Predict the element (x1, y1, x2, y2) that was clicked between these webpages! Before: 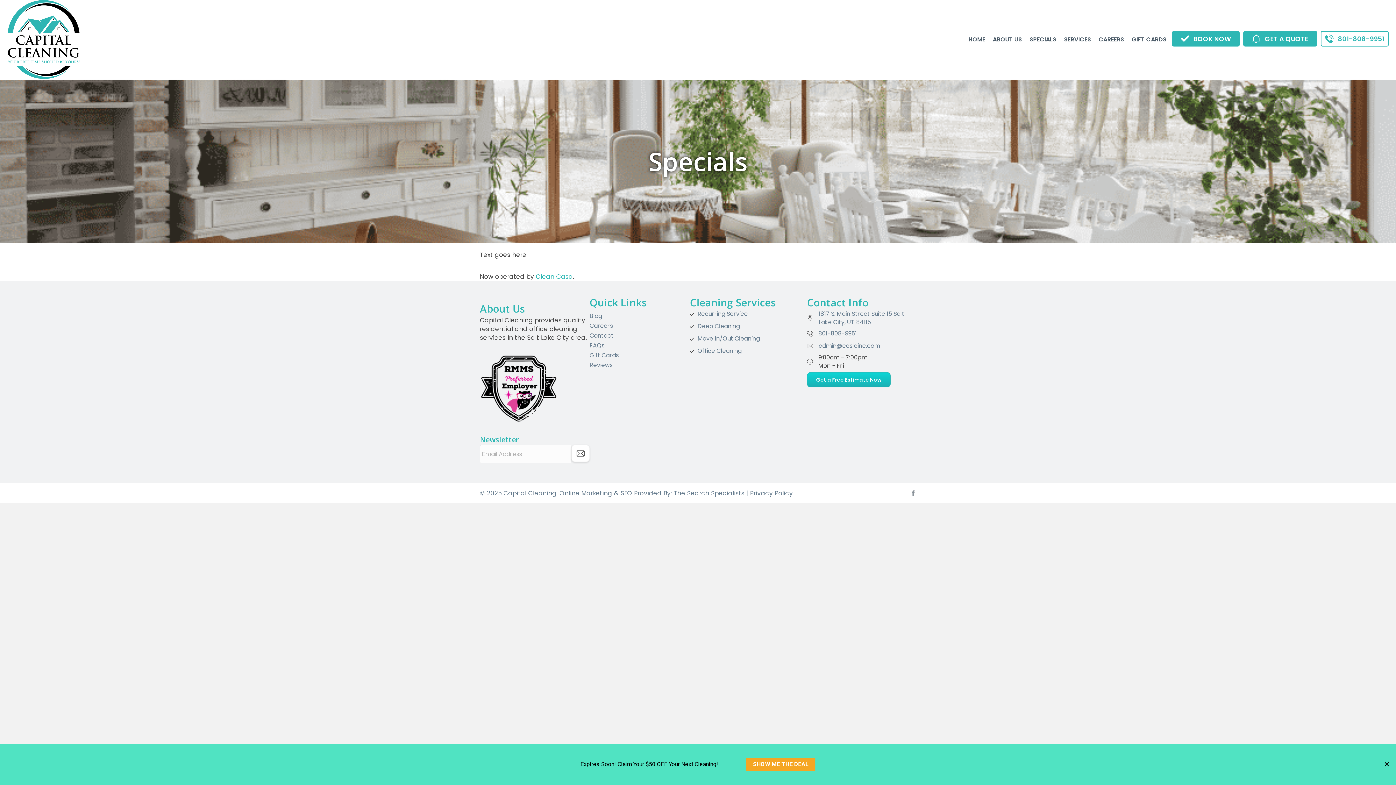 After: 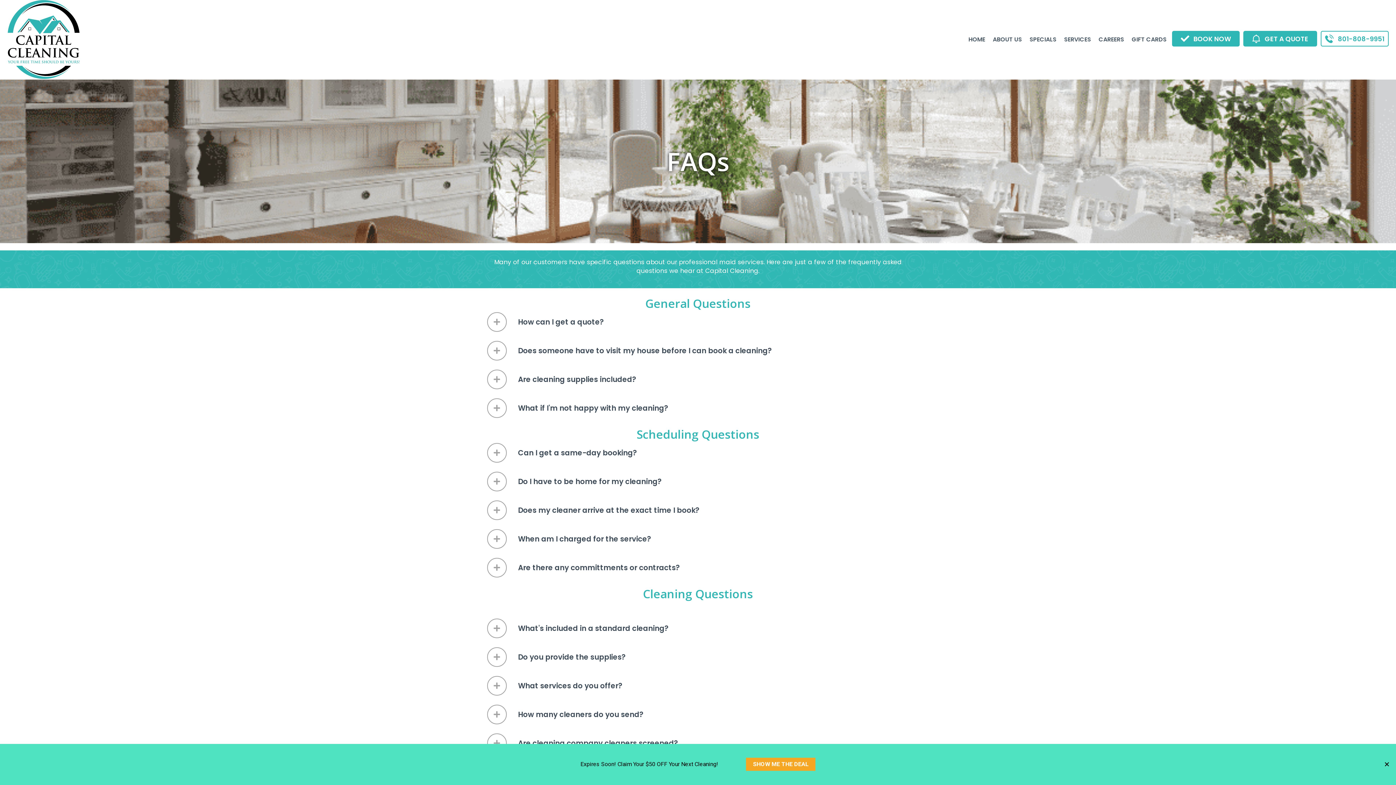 Action: bbox: (589, 339, 690, 348) label: FAQs